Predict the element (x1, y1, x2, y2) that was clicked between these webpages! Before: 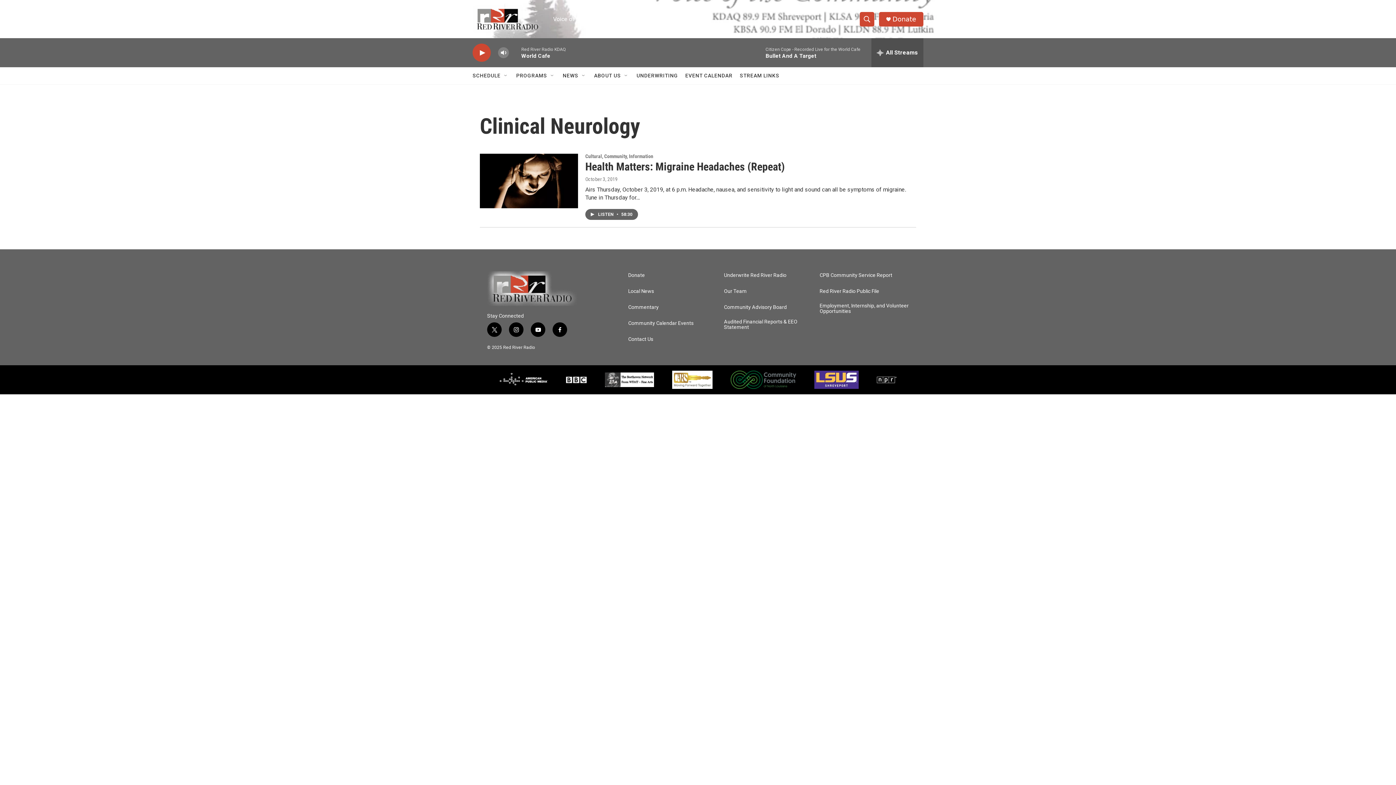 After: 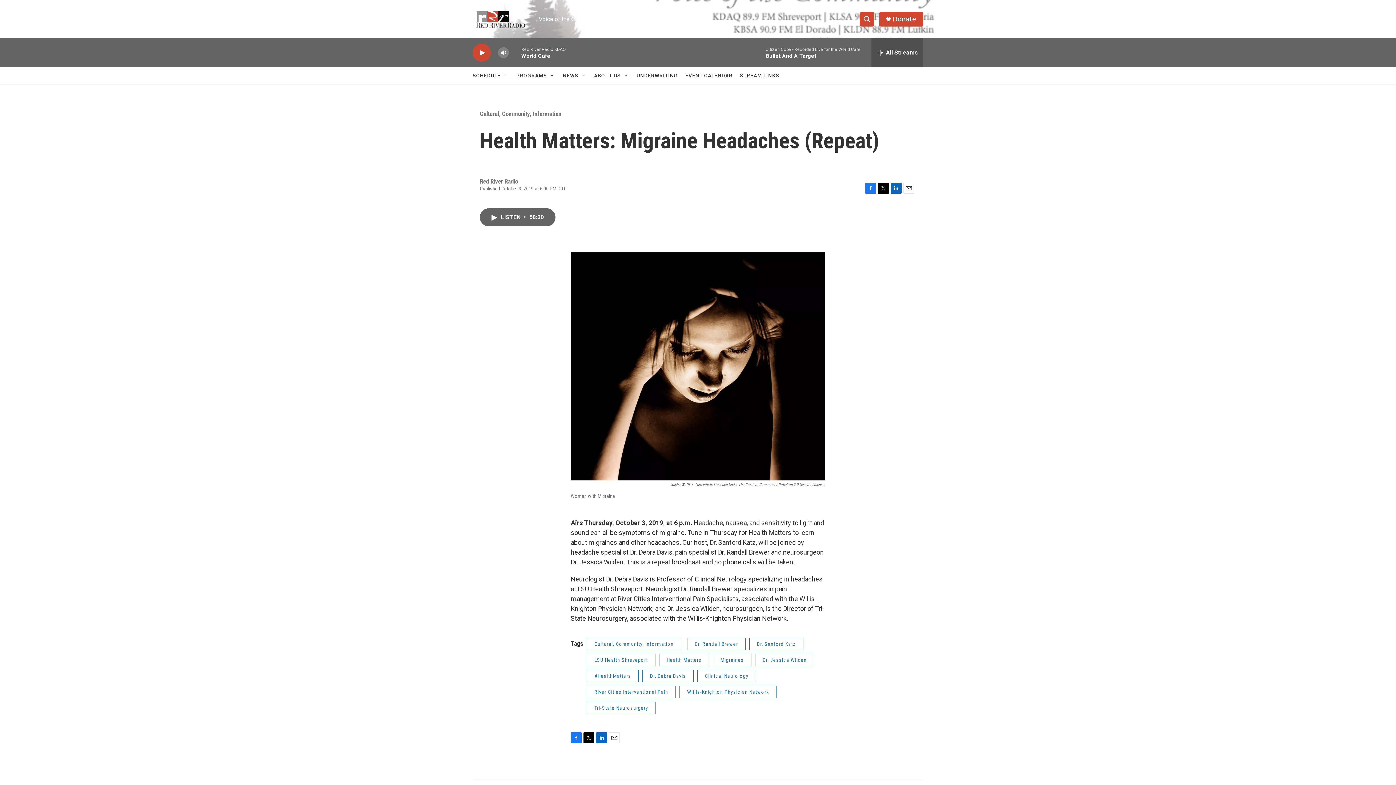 Action: bbox: (480, 153, 578, 208) label: Health Matters: Migraine Headaches (Repeat)